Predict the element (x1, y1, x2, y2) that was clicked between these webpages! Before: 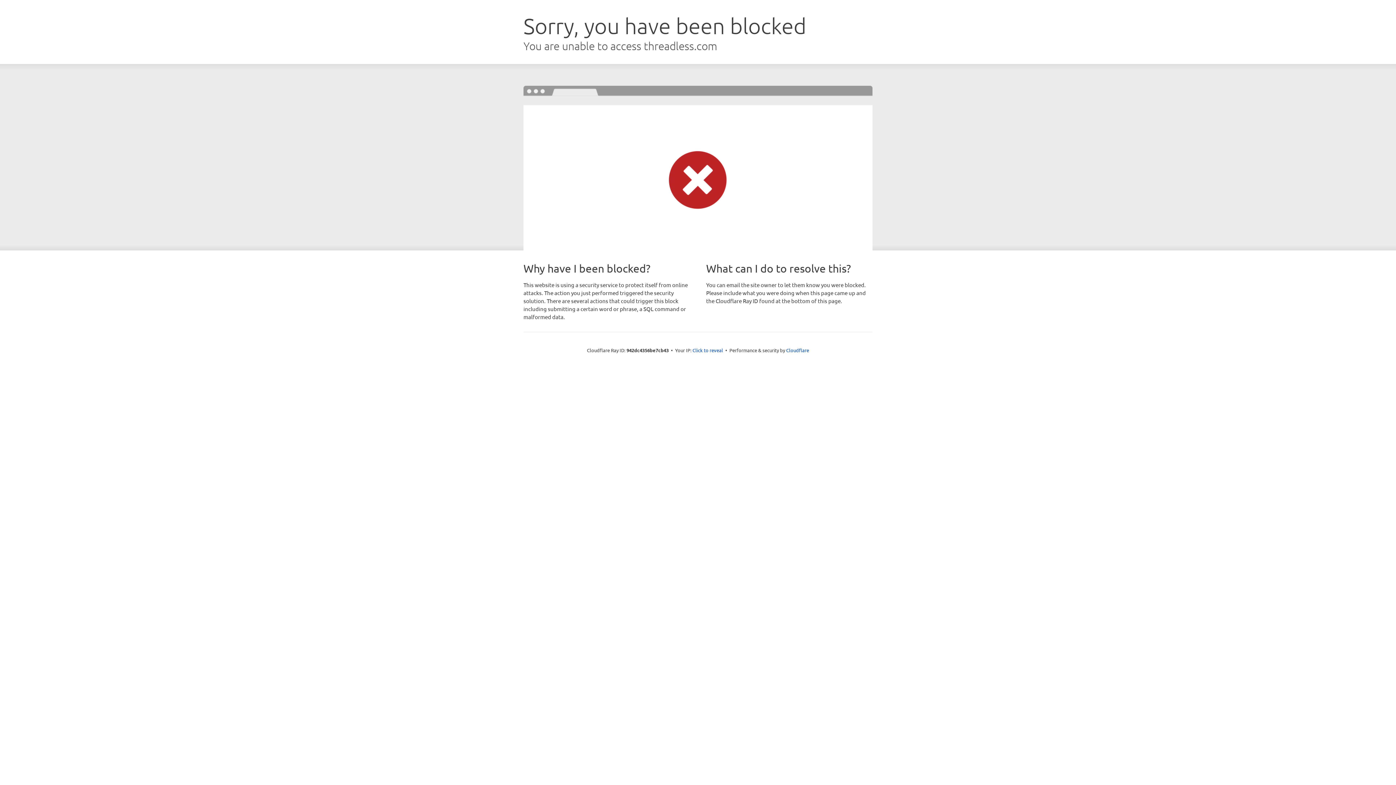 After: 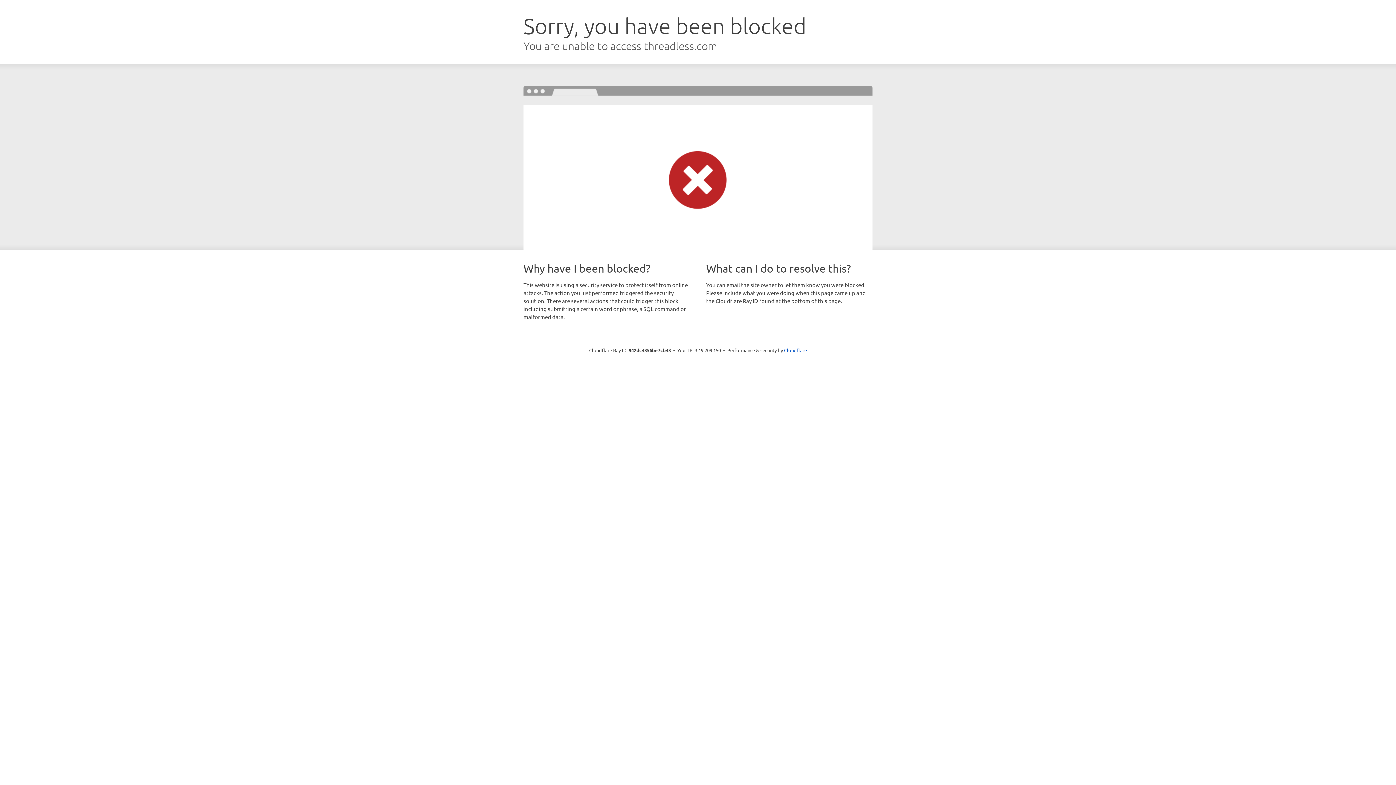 Action: label: Click to reveal bbox: (692, 346, 723, 353)